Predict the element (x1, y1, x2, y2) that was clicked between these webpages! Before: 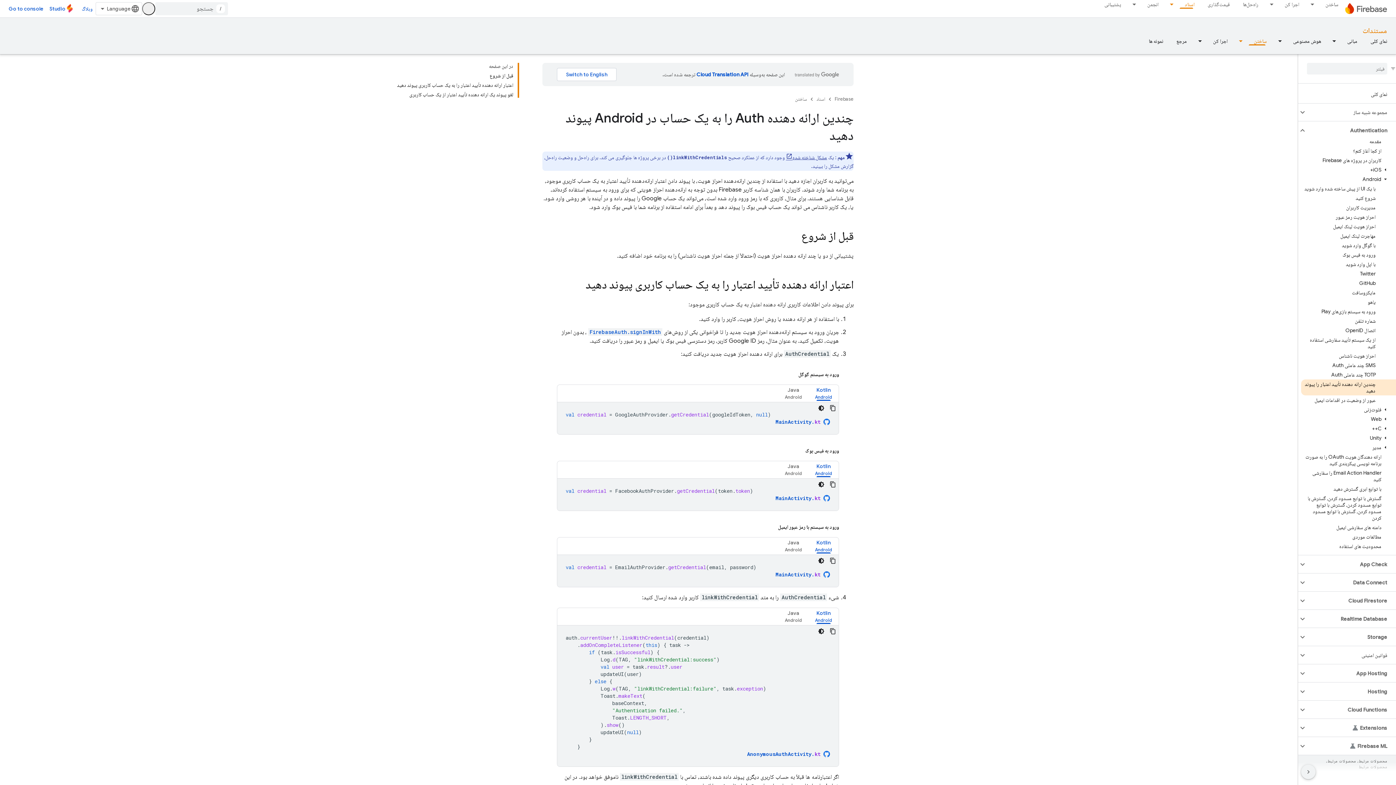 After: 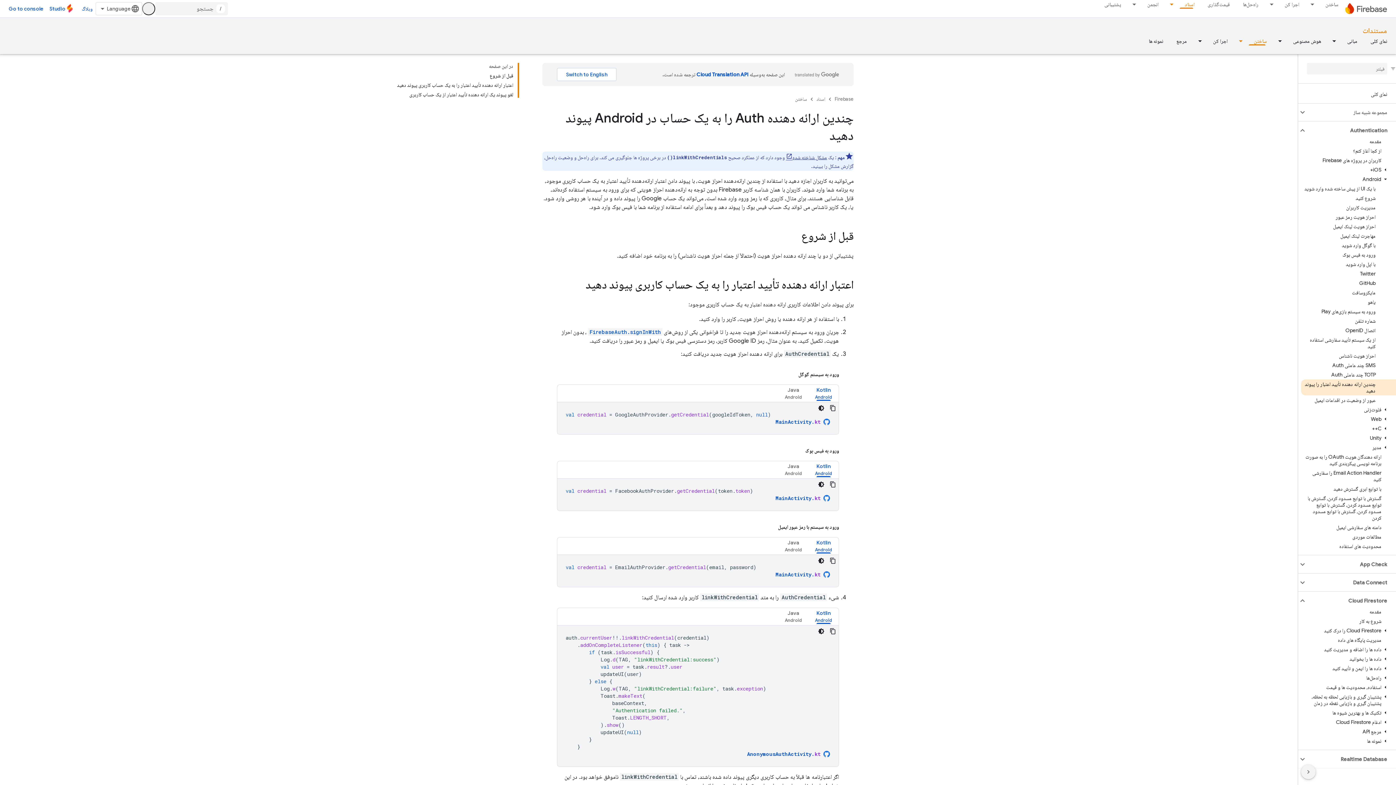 Action: bbox: (1307, 596, 1396, 605) label: Cloud Firestore